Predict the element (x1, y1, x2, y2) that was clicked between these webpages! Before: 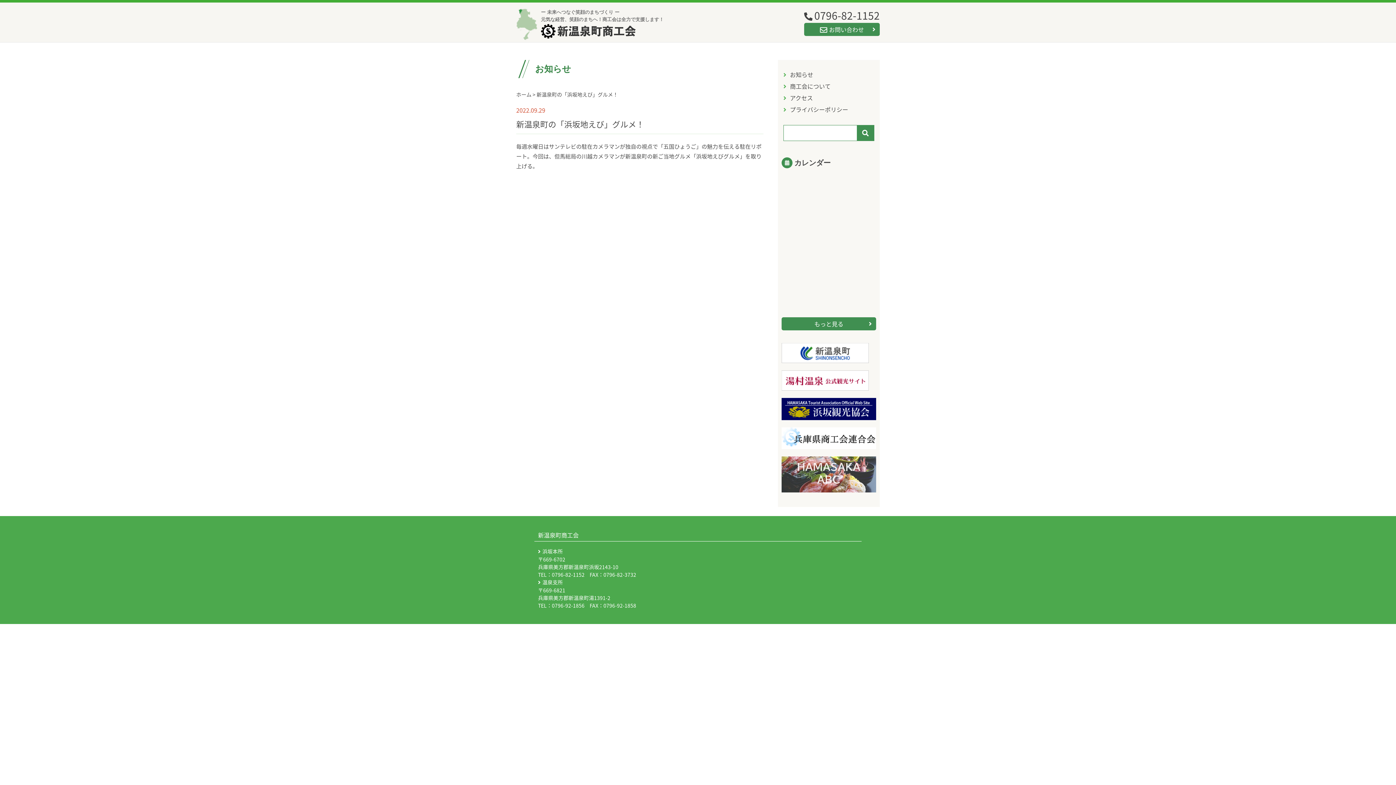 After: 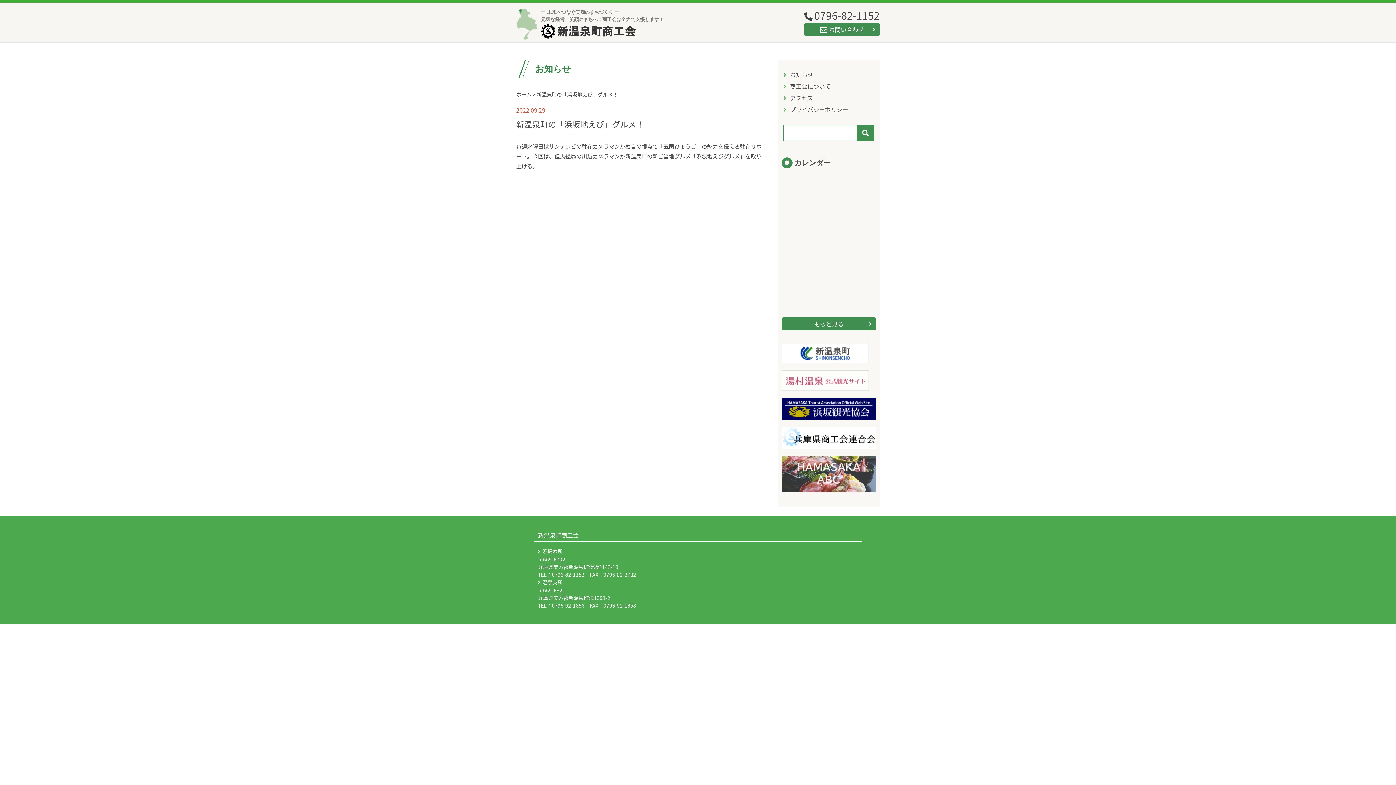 Action: bbox: (781, 370, 876, 392)